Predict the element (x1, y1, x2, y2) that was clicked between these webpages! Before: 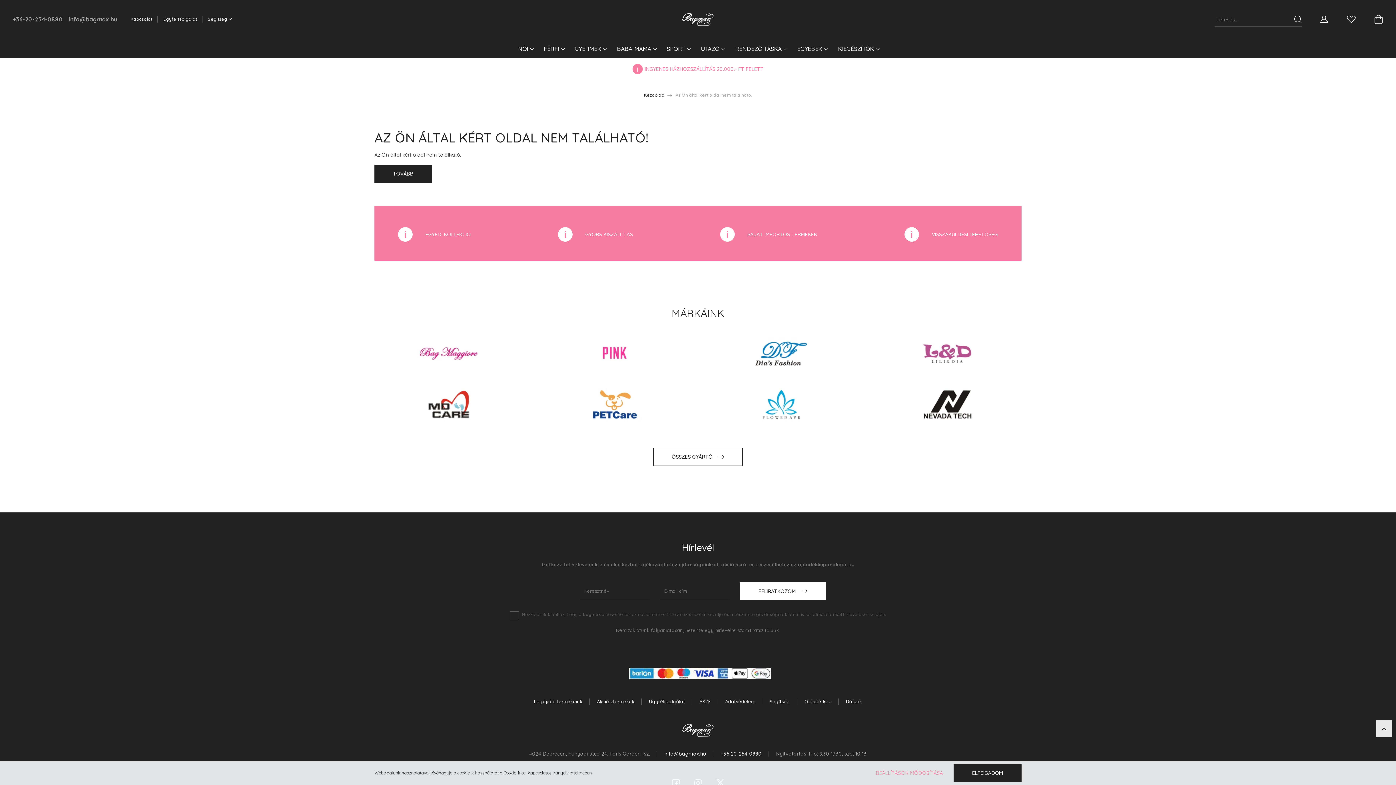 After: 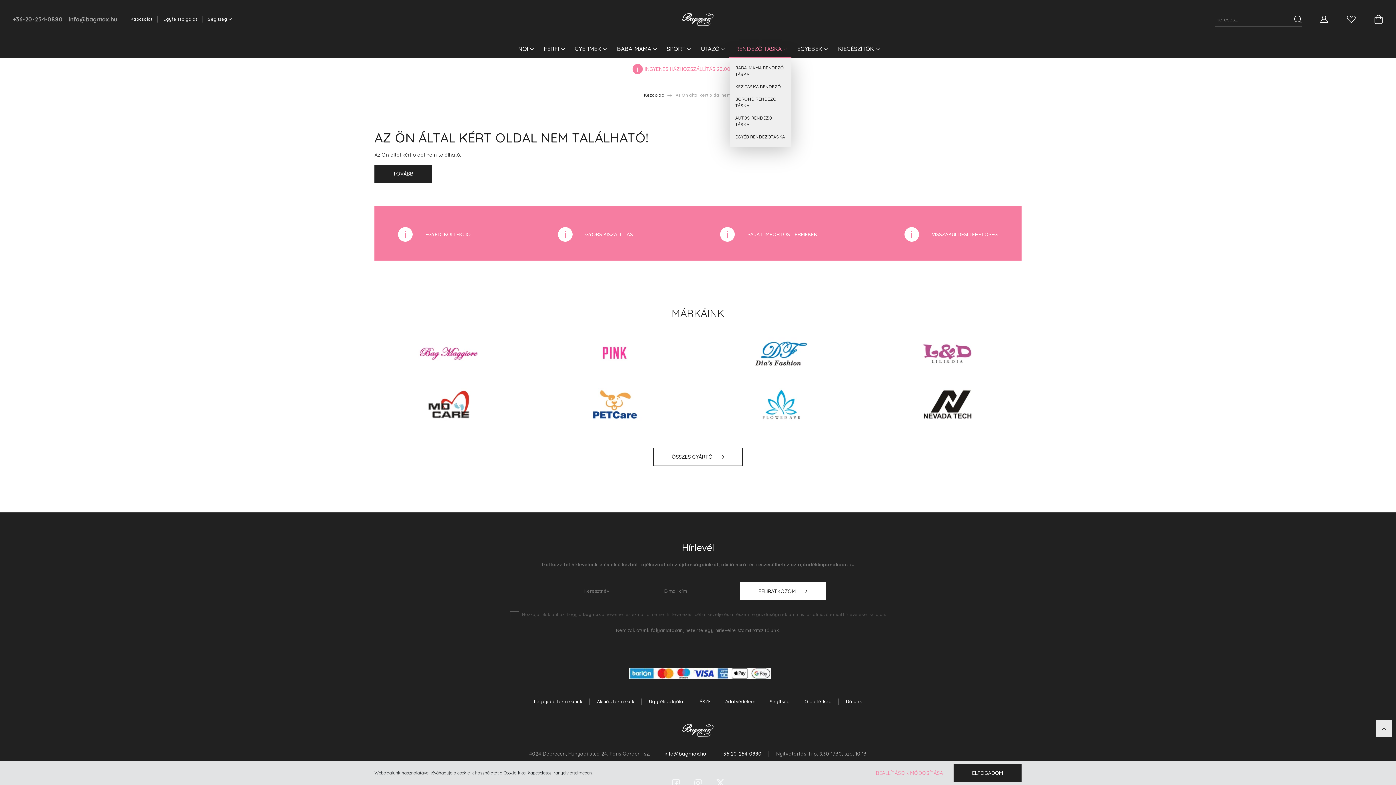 Action: label: RENDEZŐ TÁSKA  bbox: (729, 41, 791, 58)